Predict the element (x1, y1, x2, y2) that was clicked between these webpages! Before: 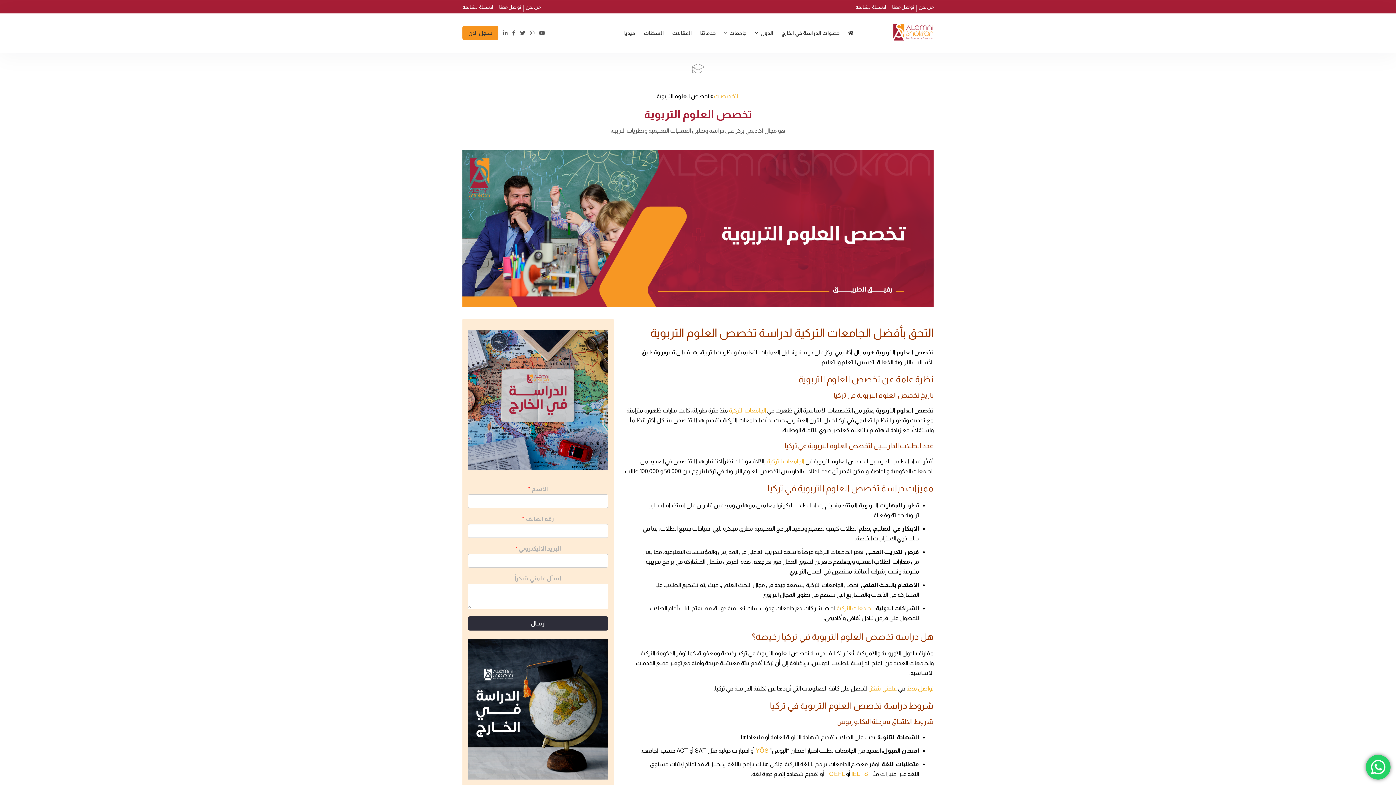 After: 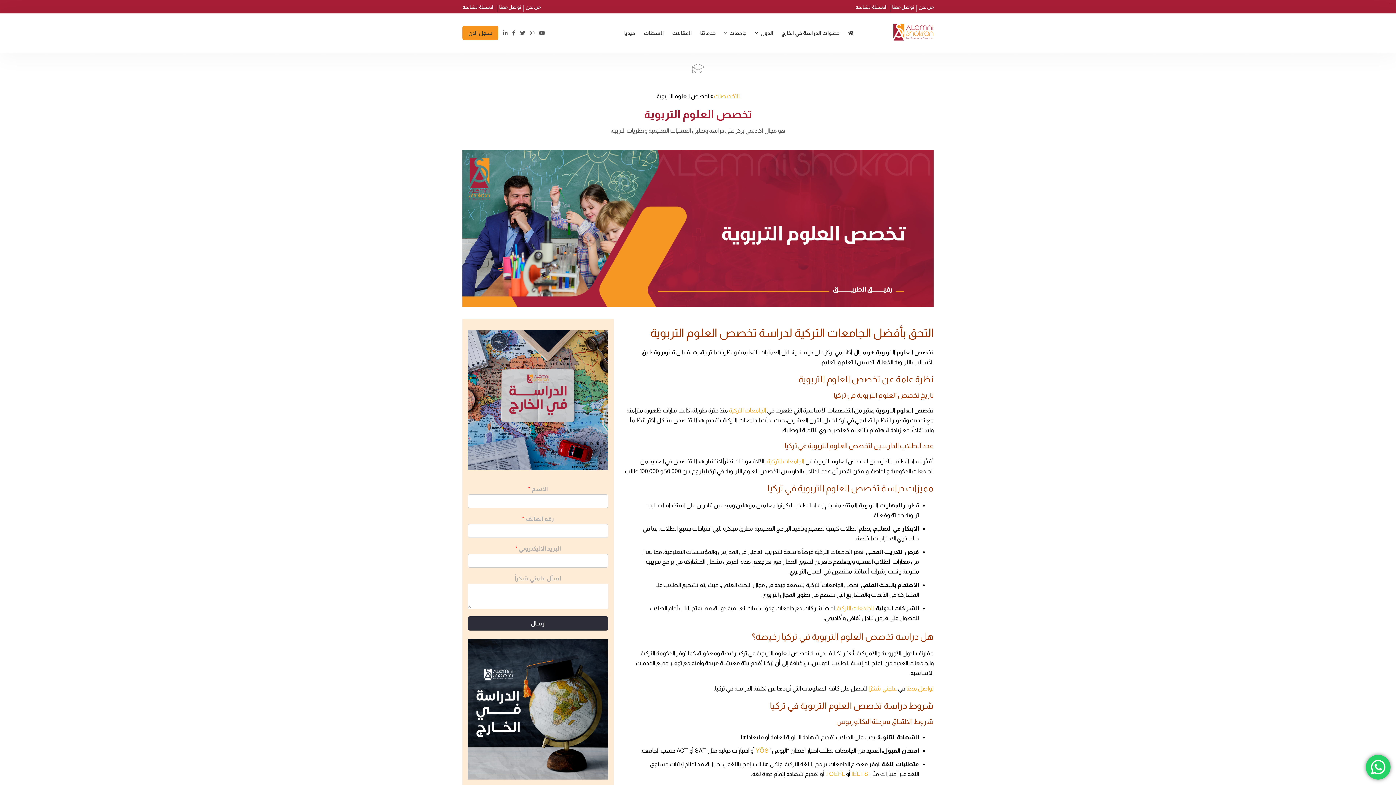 Action: bbox: (851, 771, 868, 777) label: IELTS